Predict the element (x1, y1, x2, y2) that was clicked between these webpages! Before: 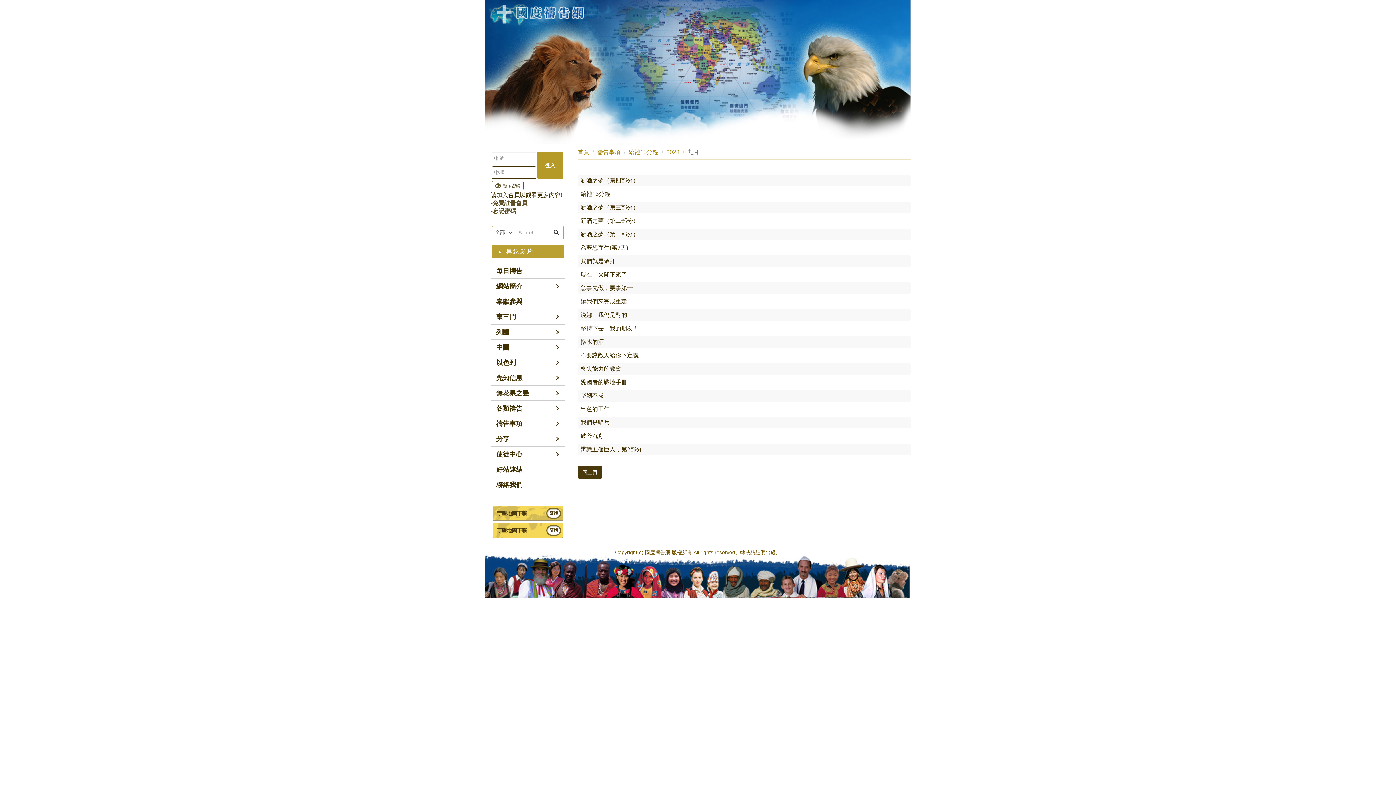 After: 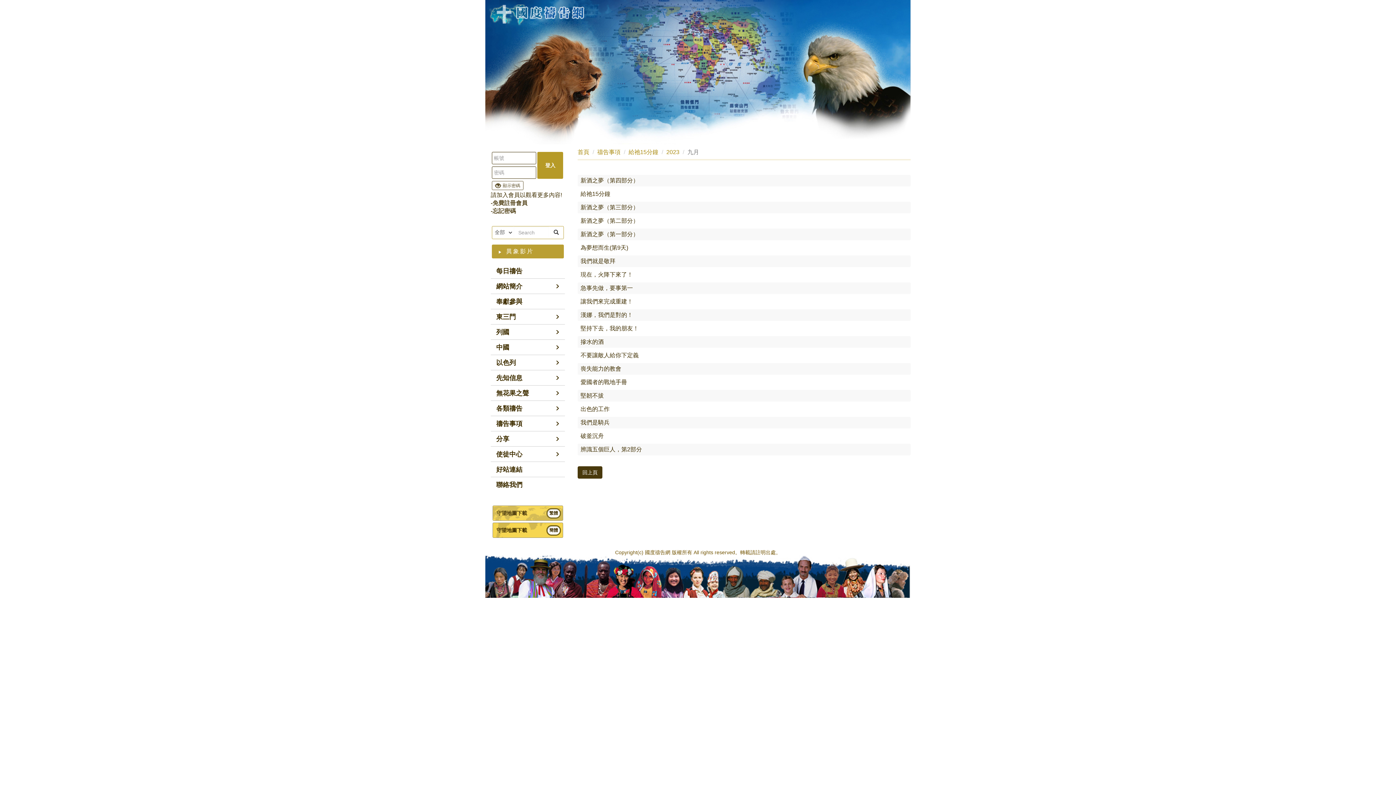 Action: bbox: (492, 522, 563, 538) label: 守望地圖下載
簡體